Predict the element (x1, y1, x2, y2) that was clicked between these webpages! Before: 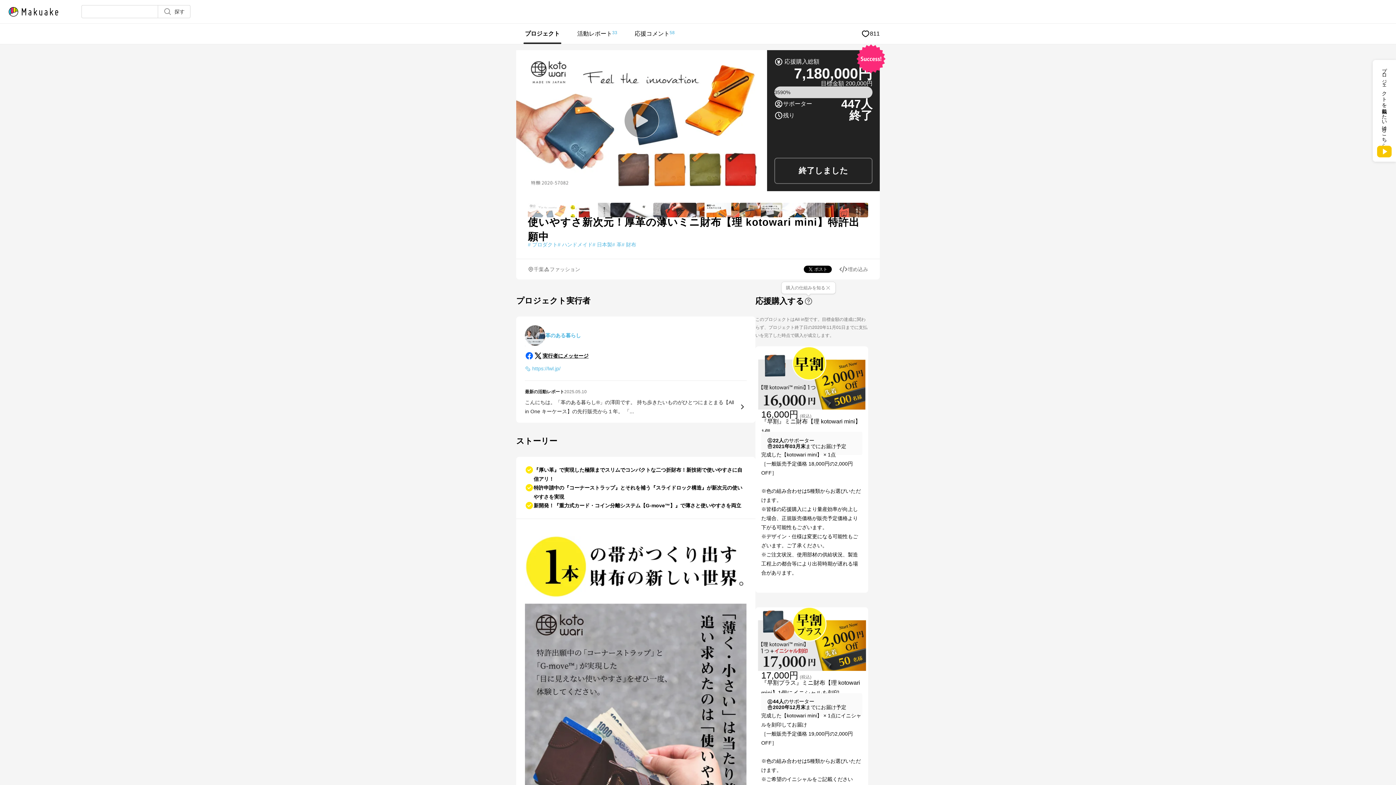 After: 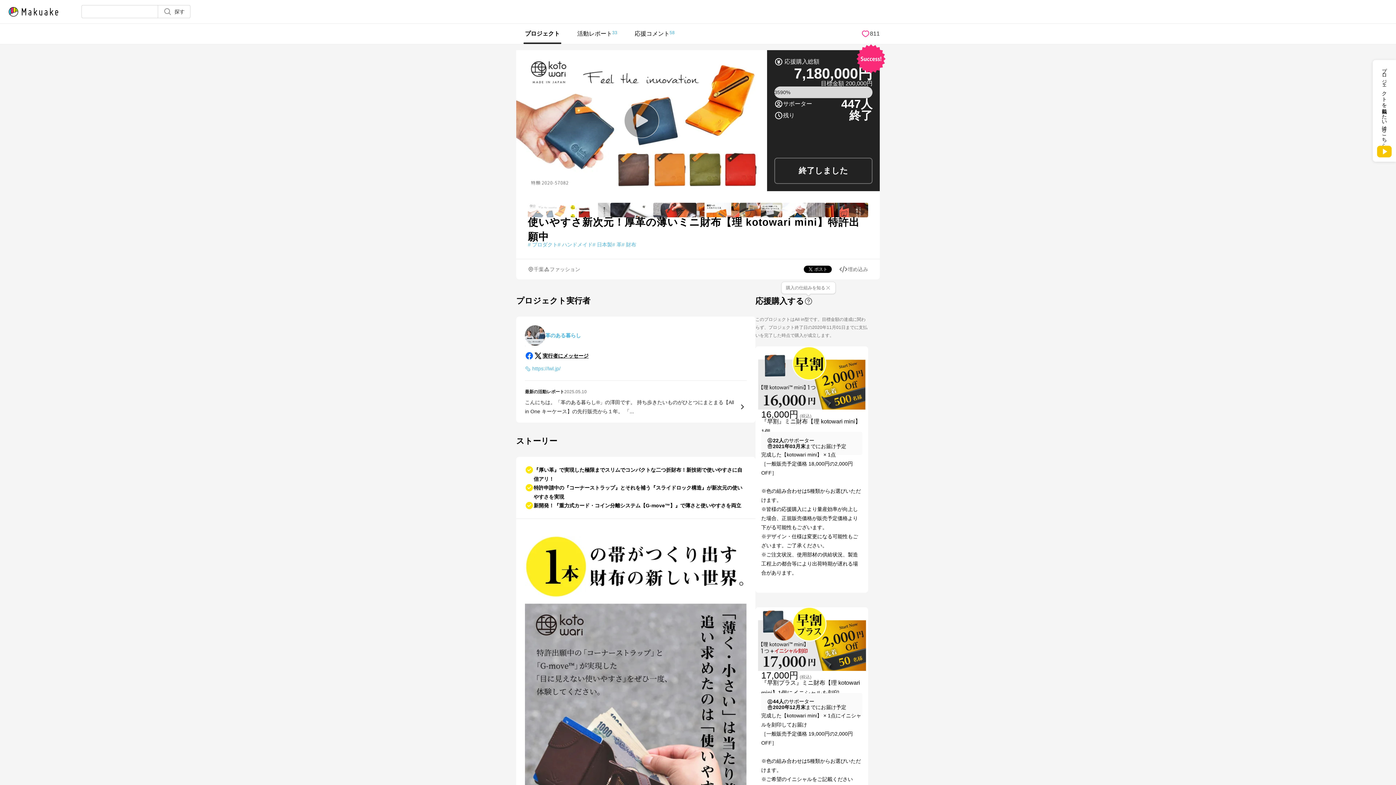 Action: label: 811 bbox: (861, 23, 880, 44)